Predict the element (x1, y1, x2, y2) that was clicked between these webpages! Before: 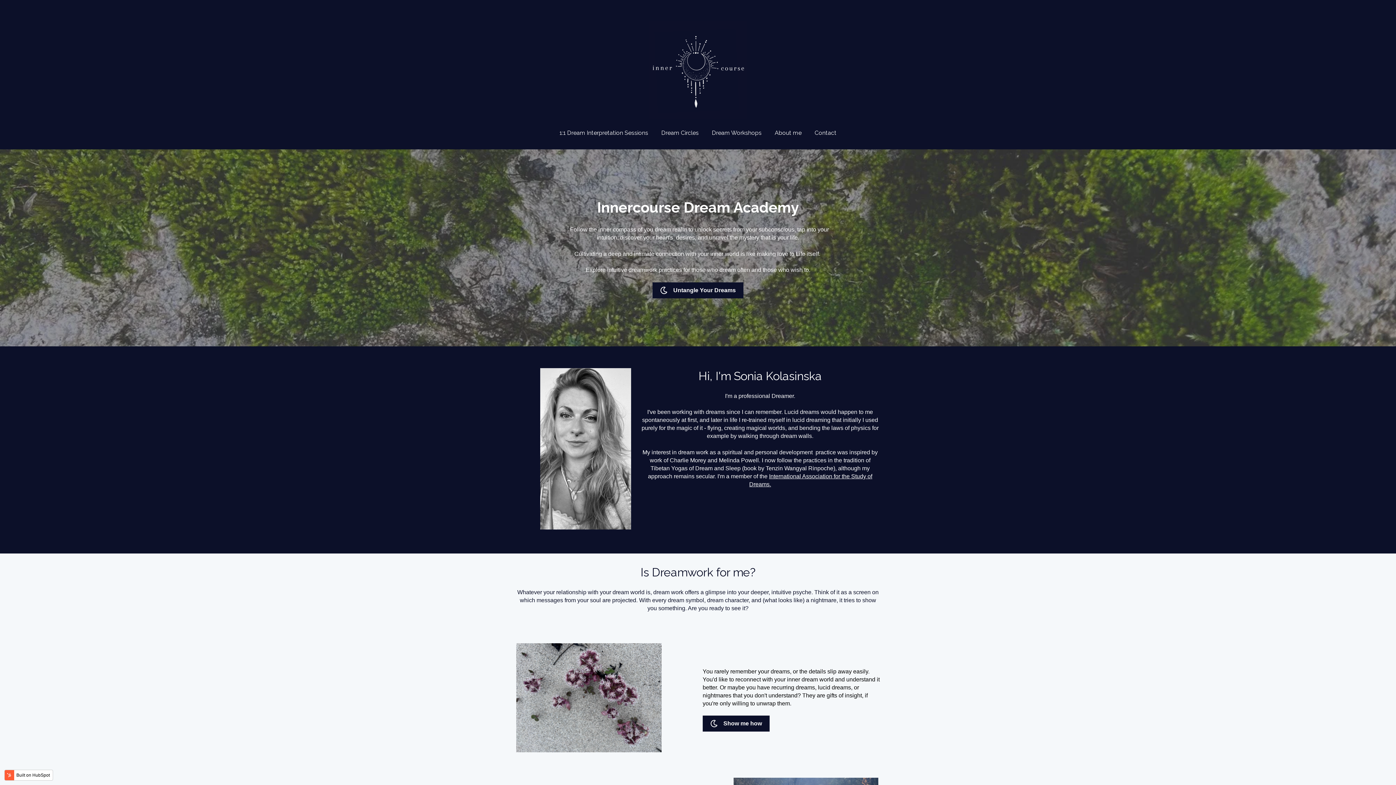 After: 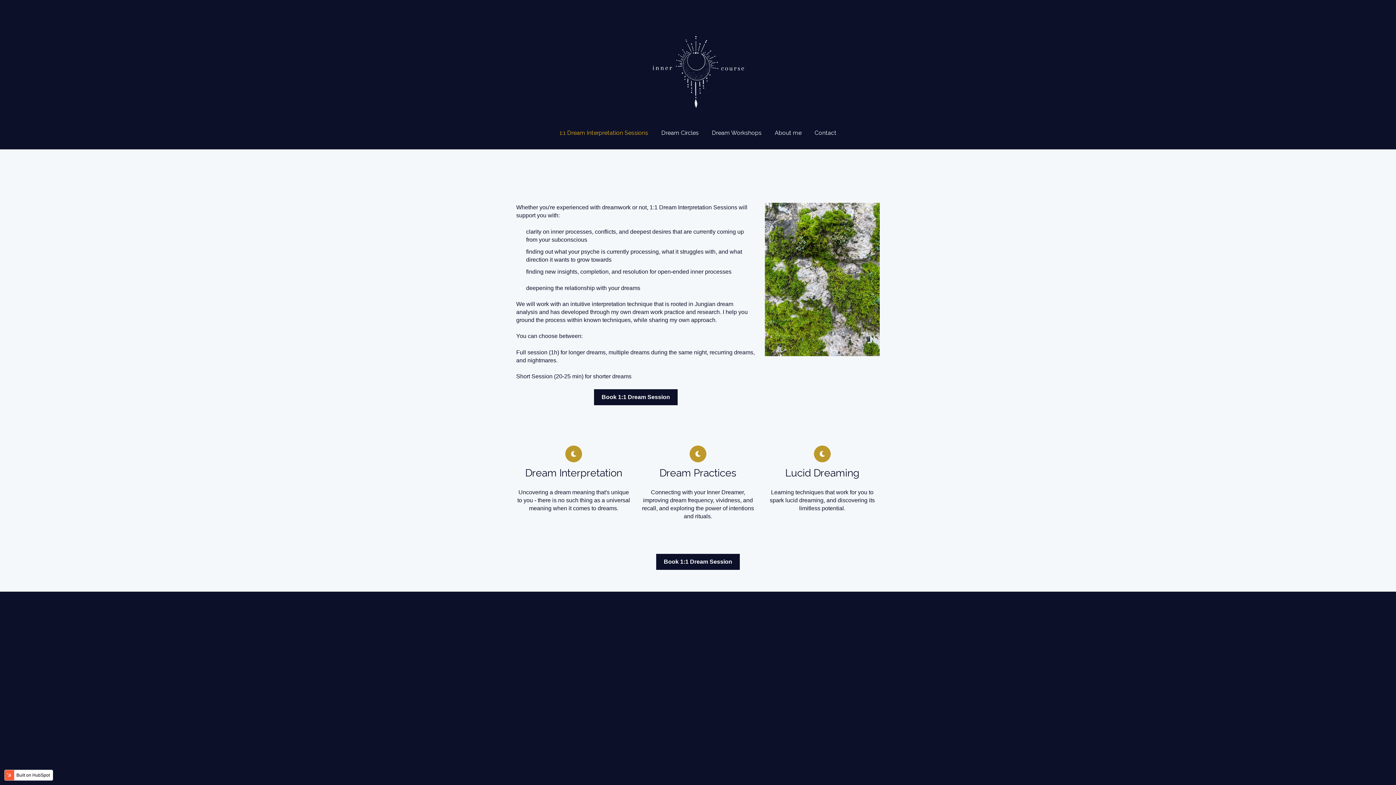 Action: bbox: (559, 129, 648, 137) label: 1:1 Dream Interpretation Sessions